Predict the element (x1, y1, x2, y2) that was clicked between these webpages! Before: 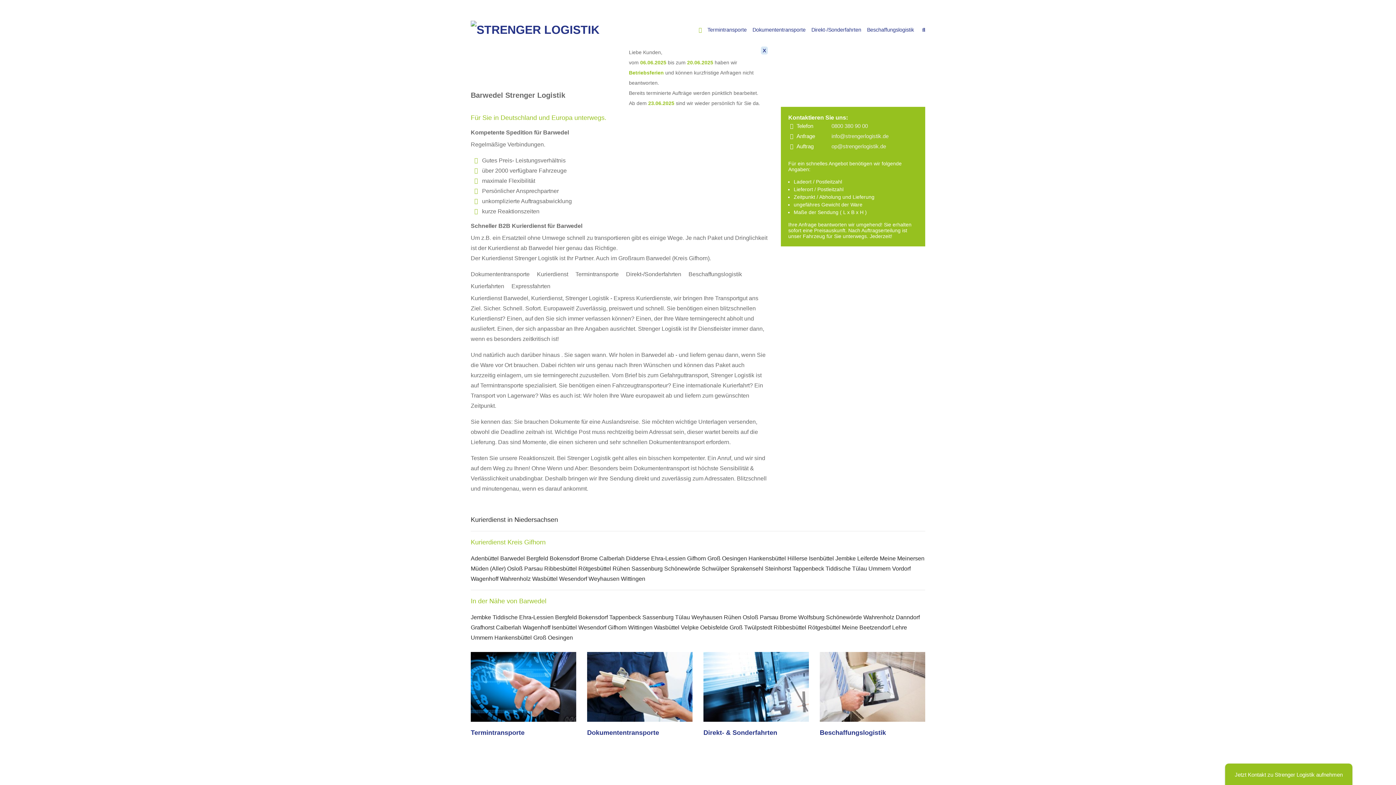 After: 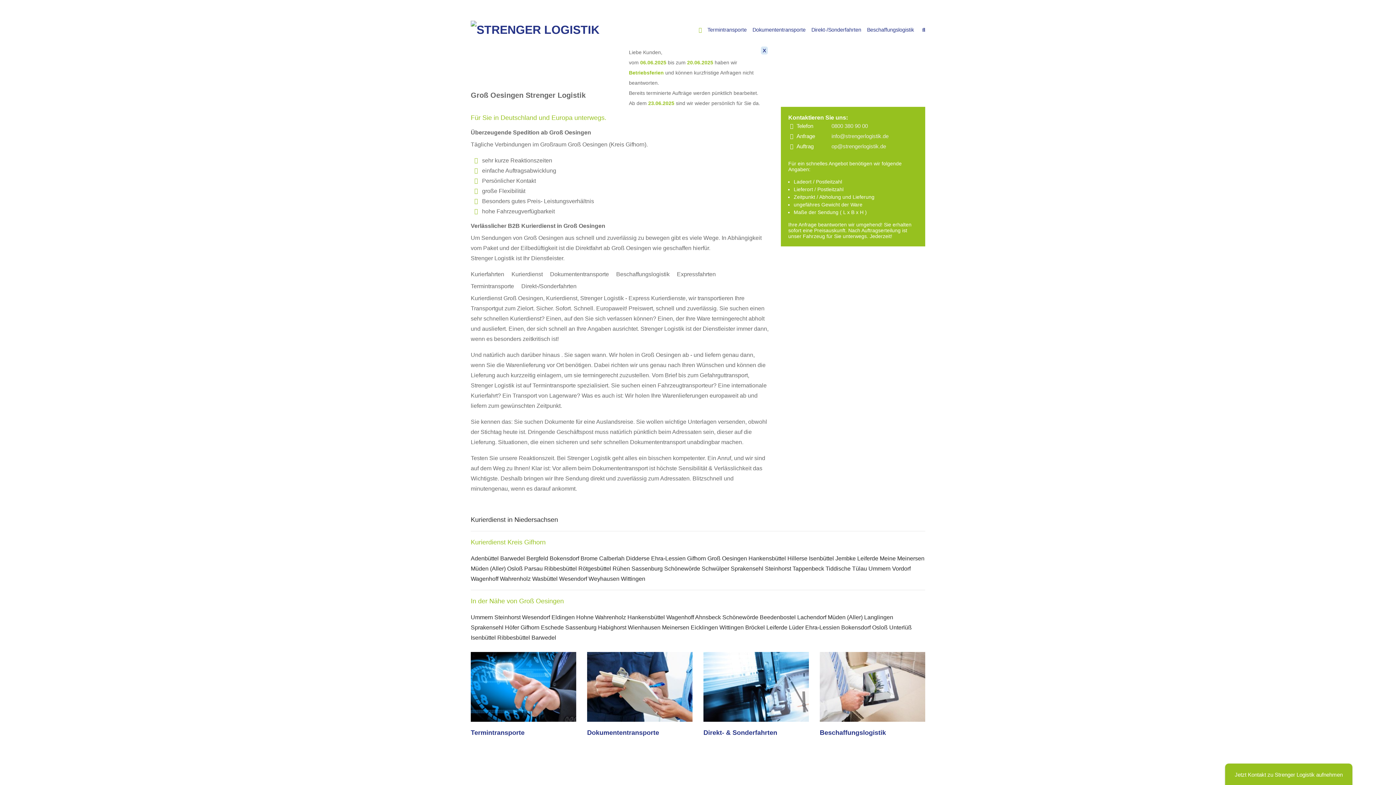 Action: bbox: (707, 555, 747, 561) label: Groß Oesingen